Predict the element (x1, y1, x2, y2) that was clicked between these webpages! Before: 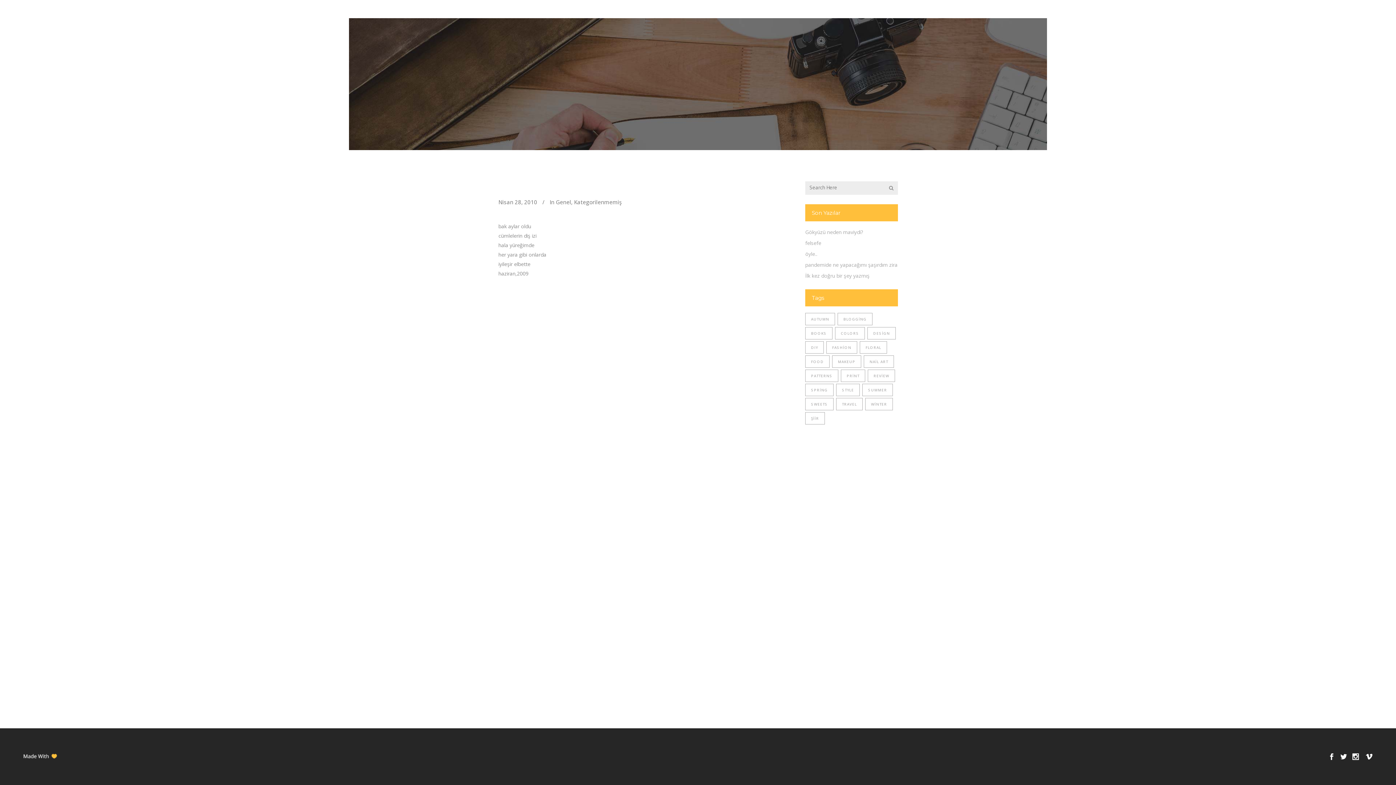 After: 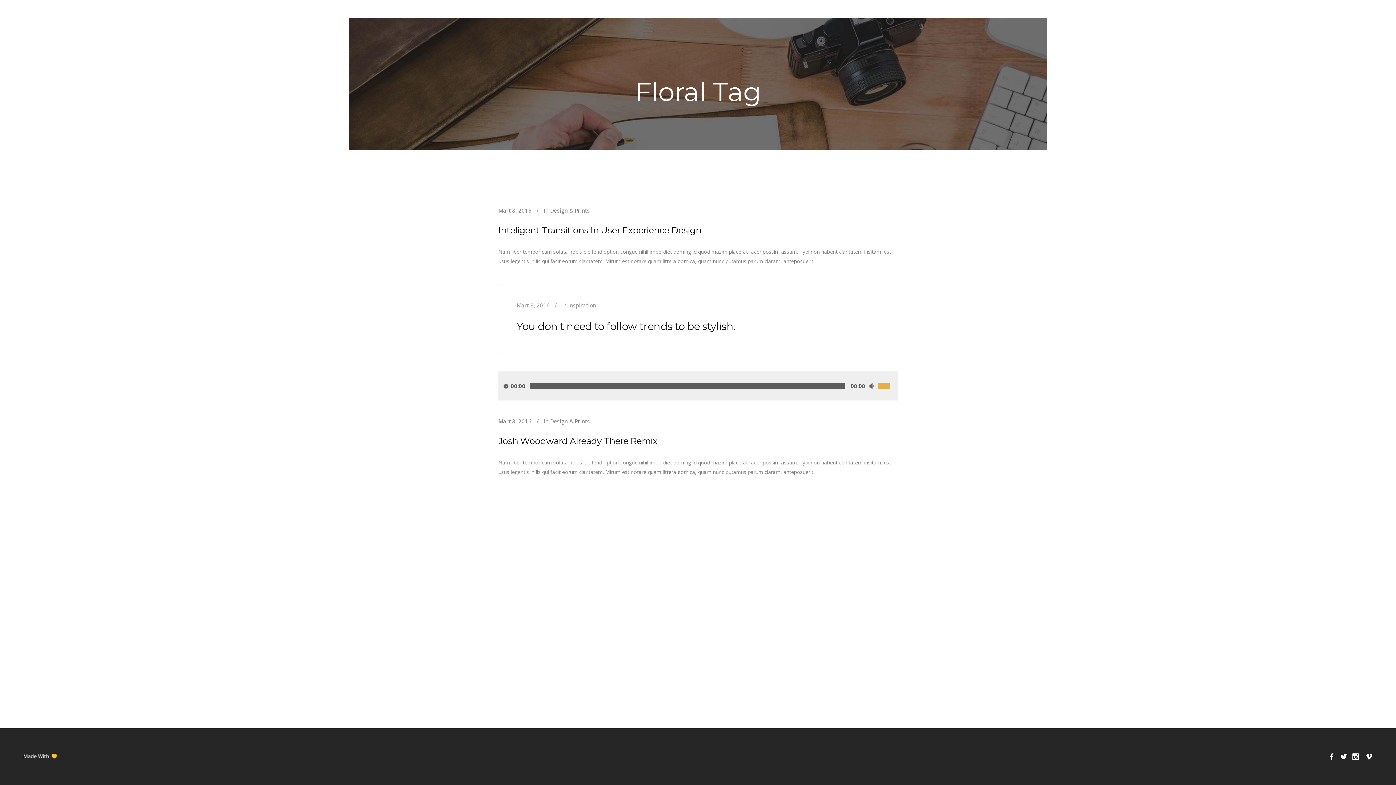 Action: bbox: (860, 341, 887, 353) label: Floral (3 öge)